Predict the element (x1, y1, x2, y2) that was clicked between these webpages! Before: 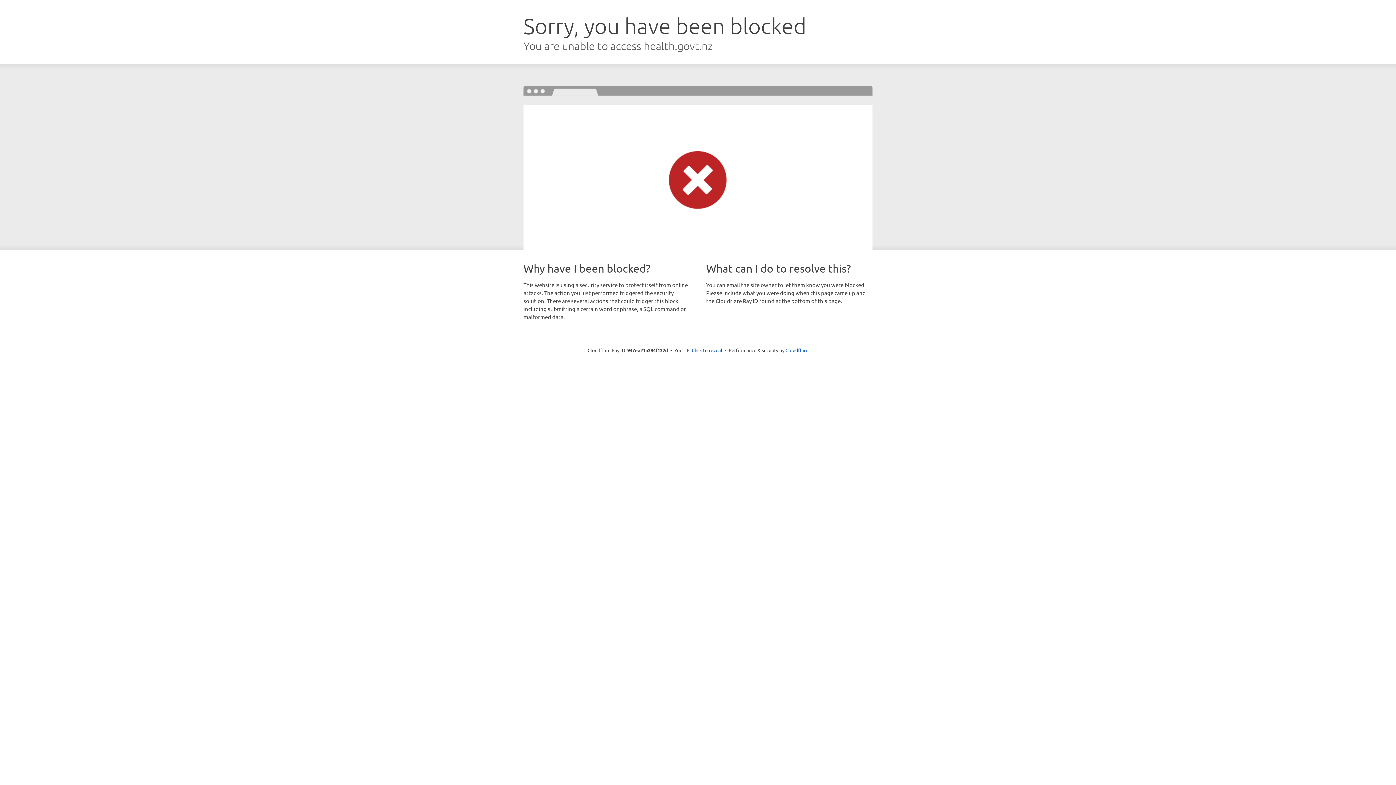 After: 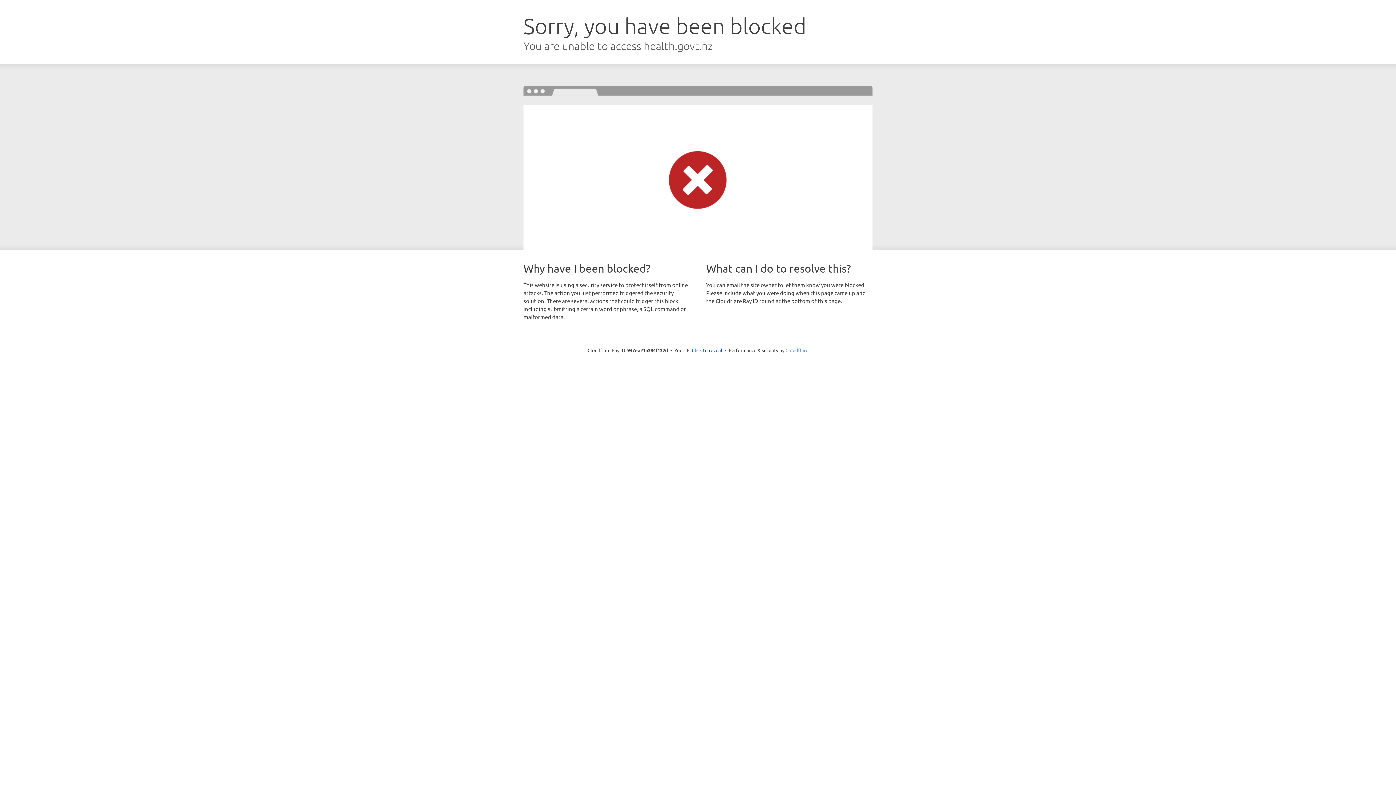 Action: label: Cloudflare bbox: (785, 347, 808, 353)